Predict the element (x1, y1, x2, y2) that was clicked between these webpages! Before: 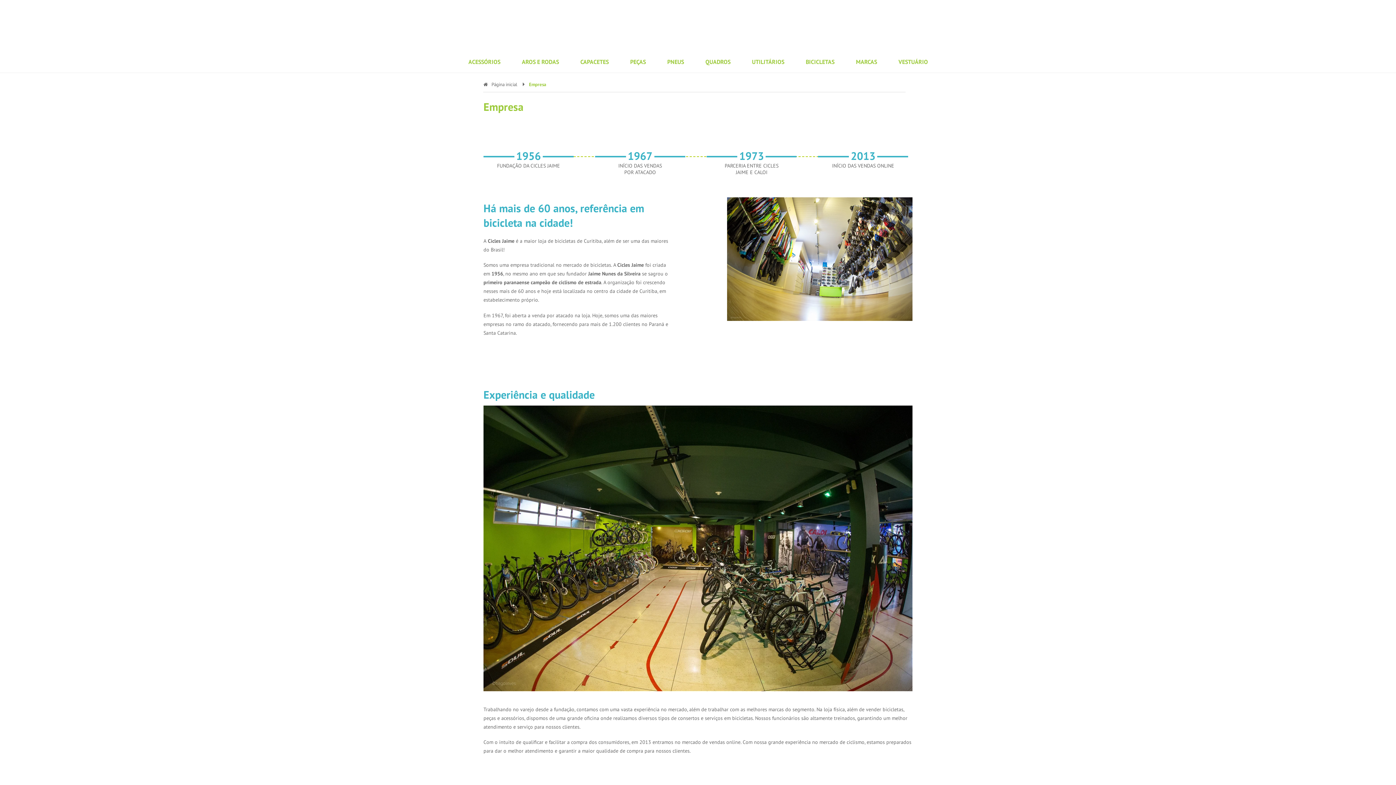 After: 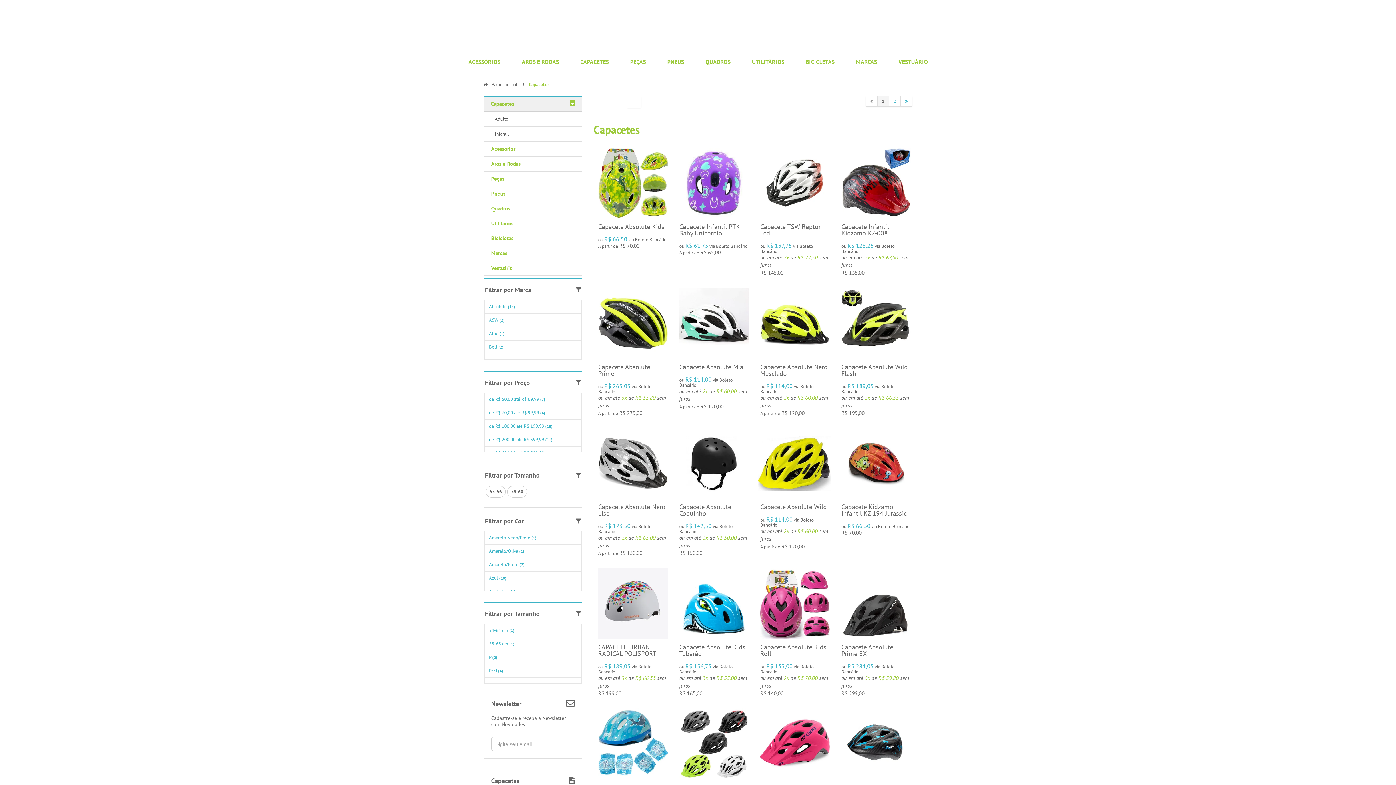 Action: label: CAPACETES bbox: (569, 50, 619, 72)